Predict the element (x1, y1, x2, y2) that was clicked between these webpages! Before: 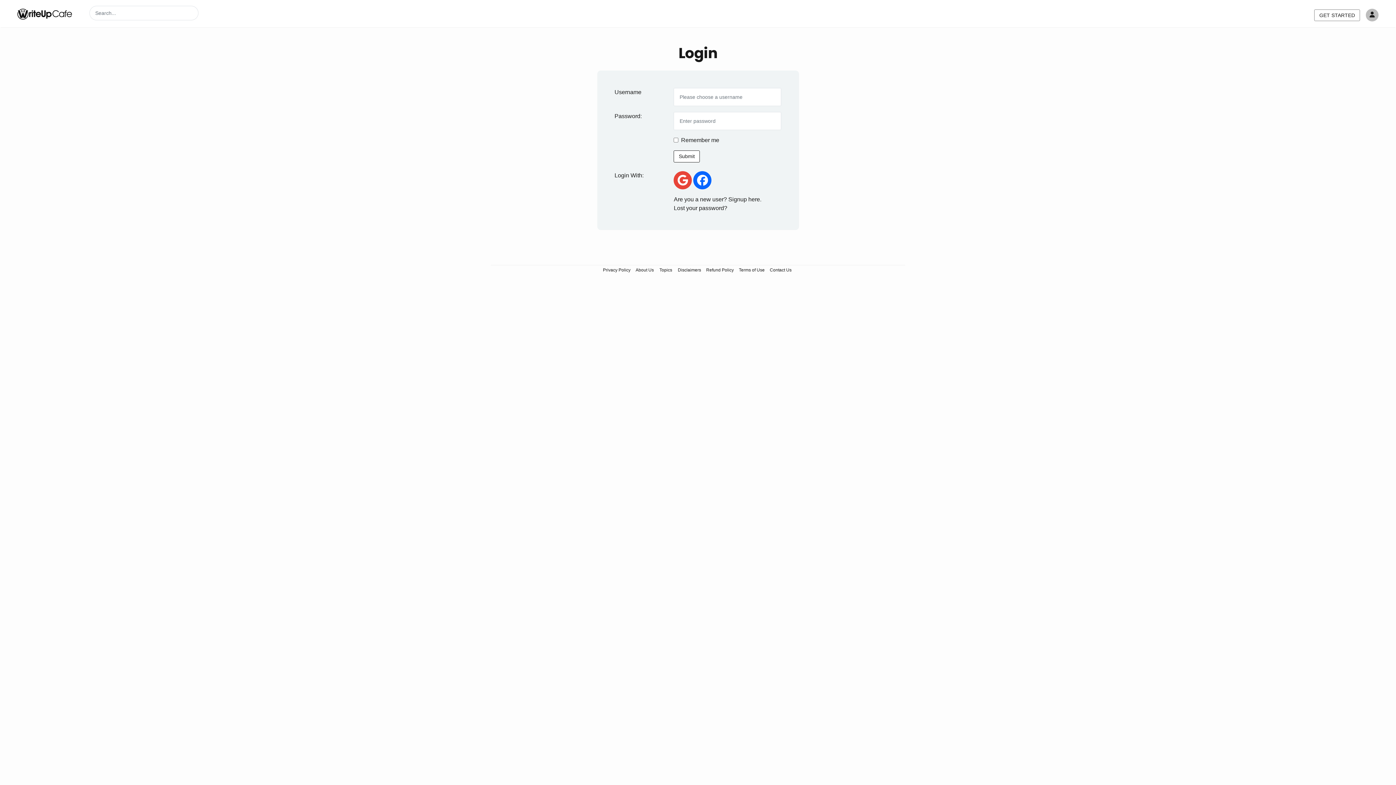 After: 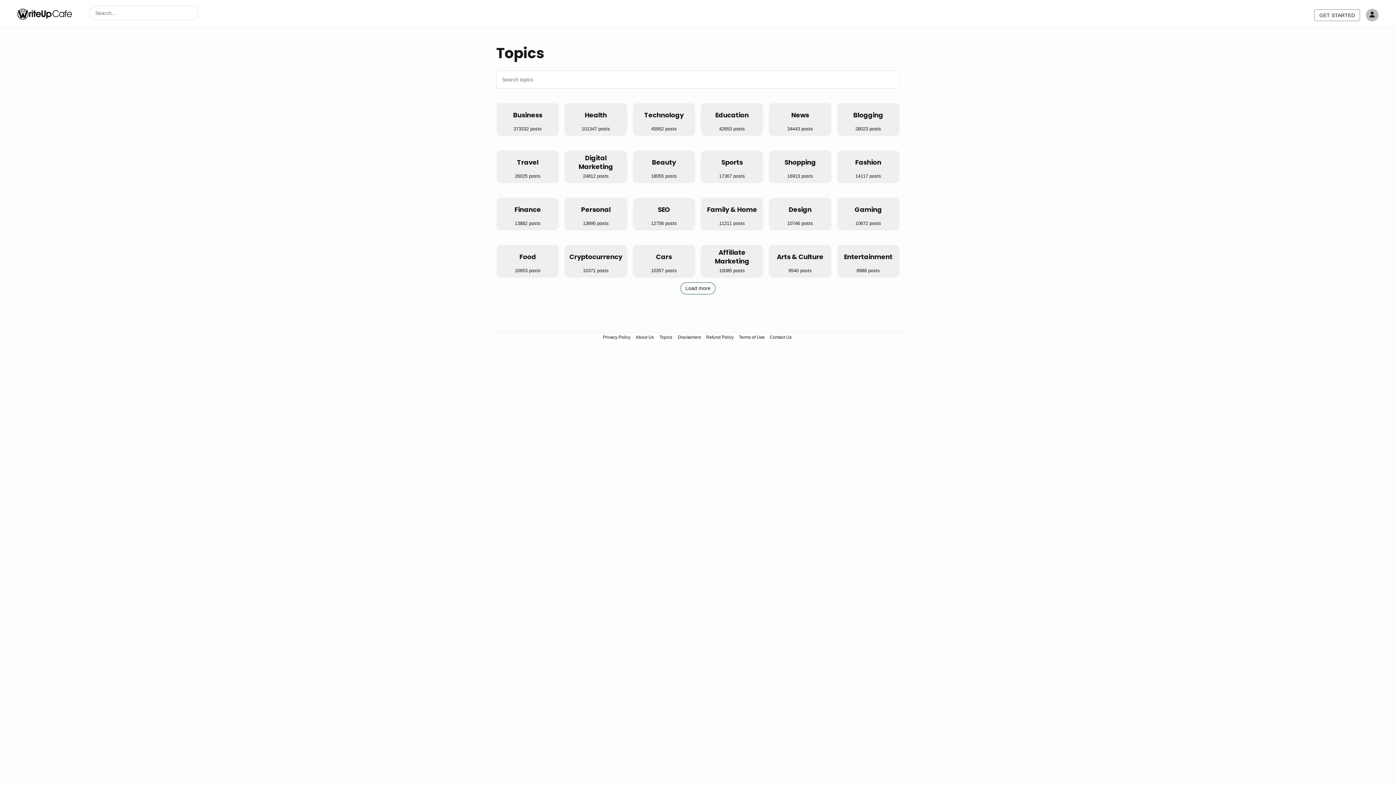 Action: label: Topics bbox: (657, 265, 674, 274)